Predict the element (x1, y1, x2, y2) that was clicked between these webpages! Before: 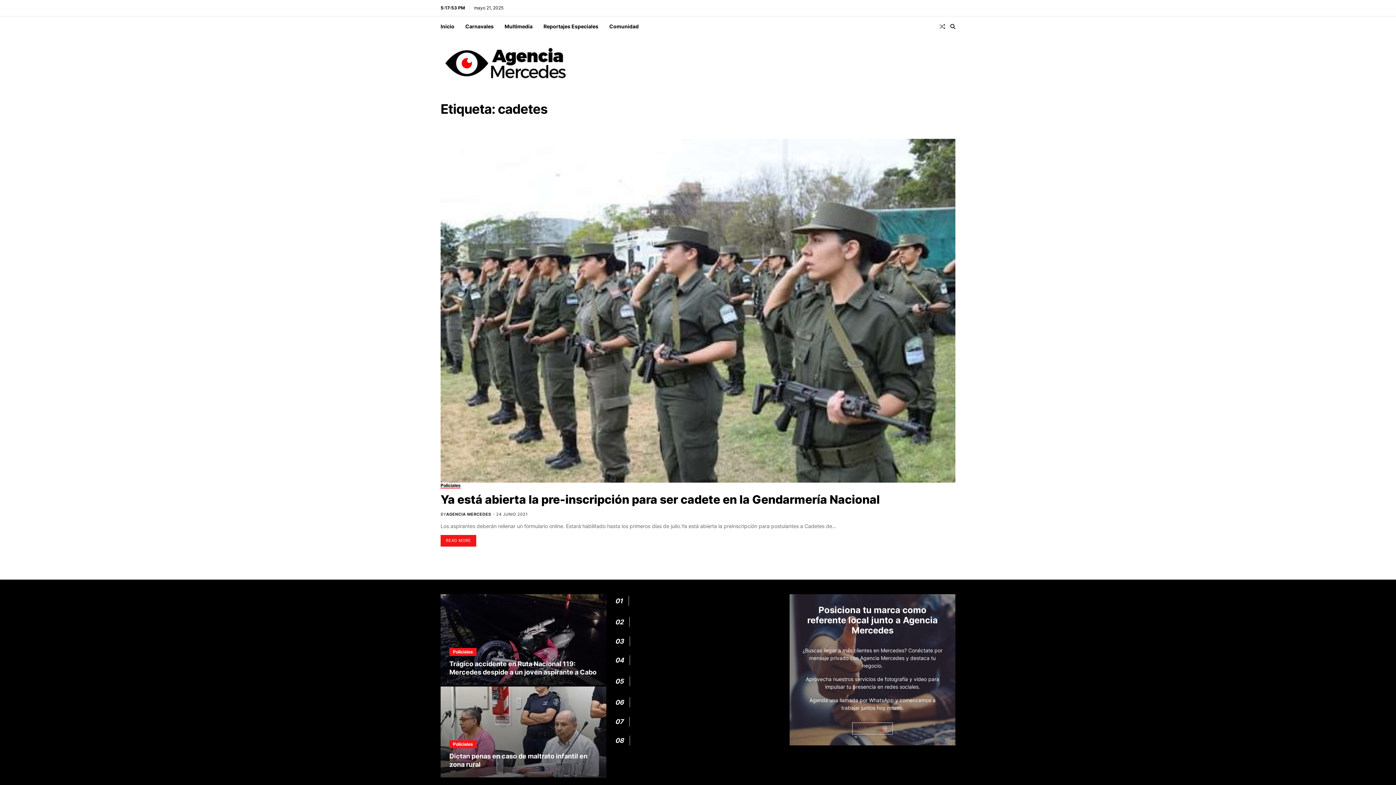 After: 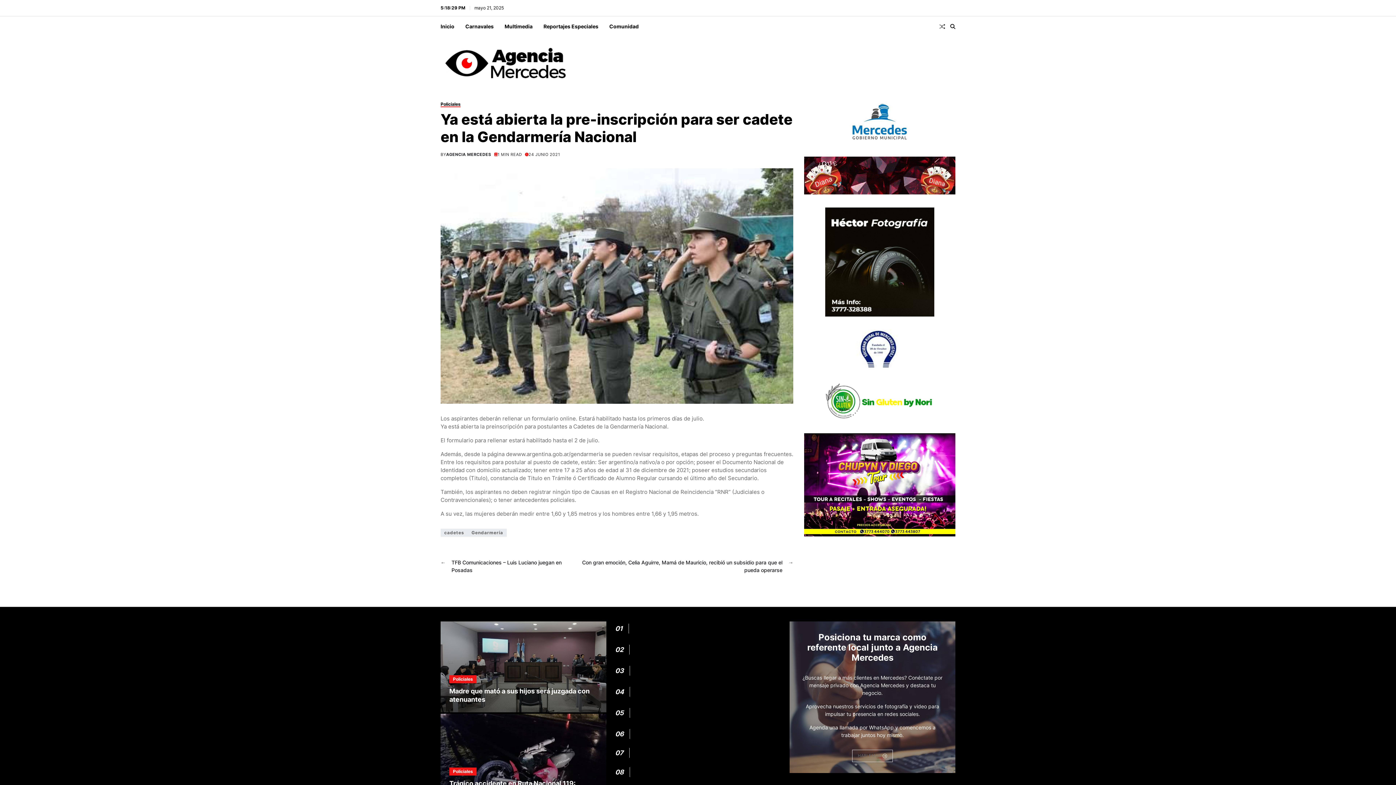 Action: bbox: (440, 138, 955, 482)